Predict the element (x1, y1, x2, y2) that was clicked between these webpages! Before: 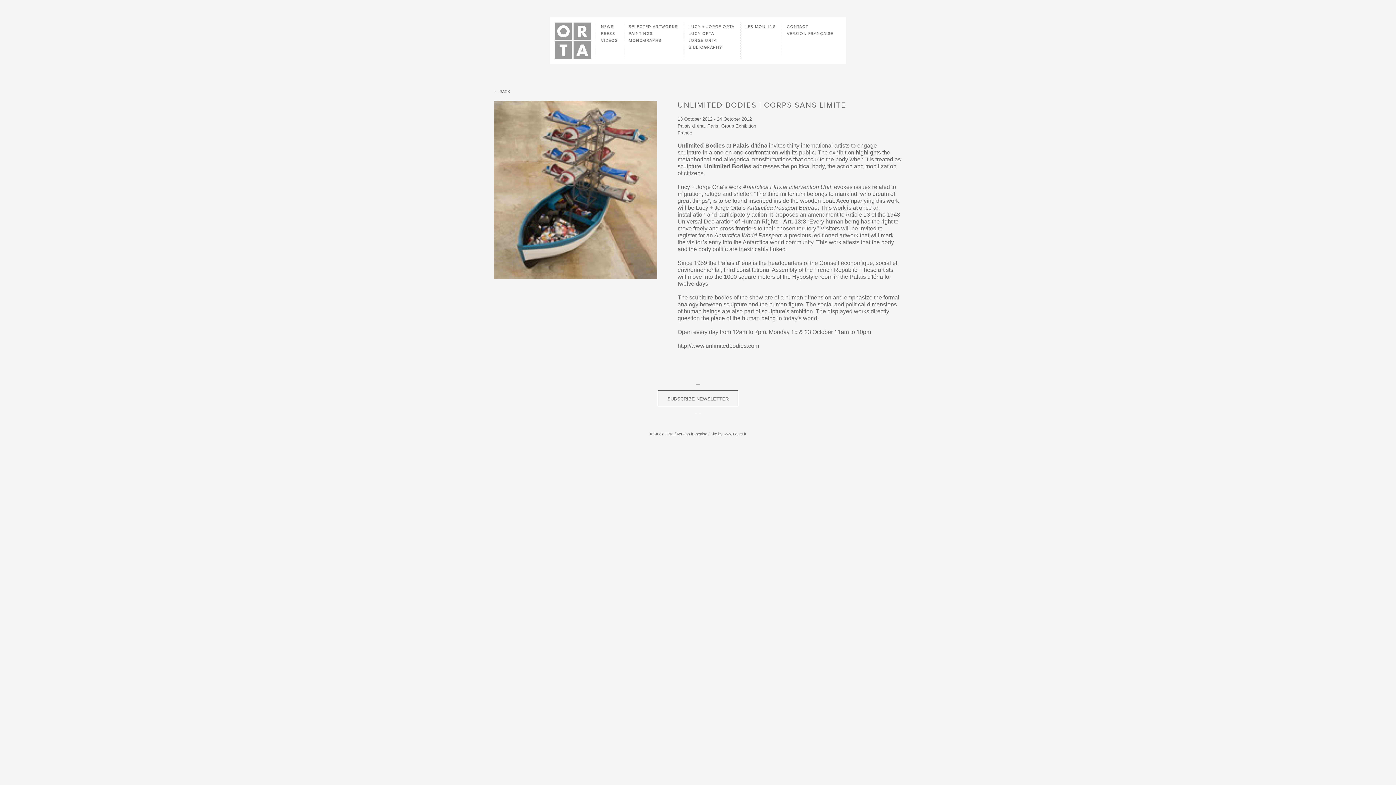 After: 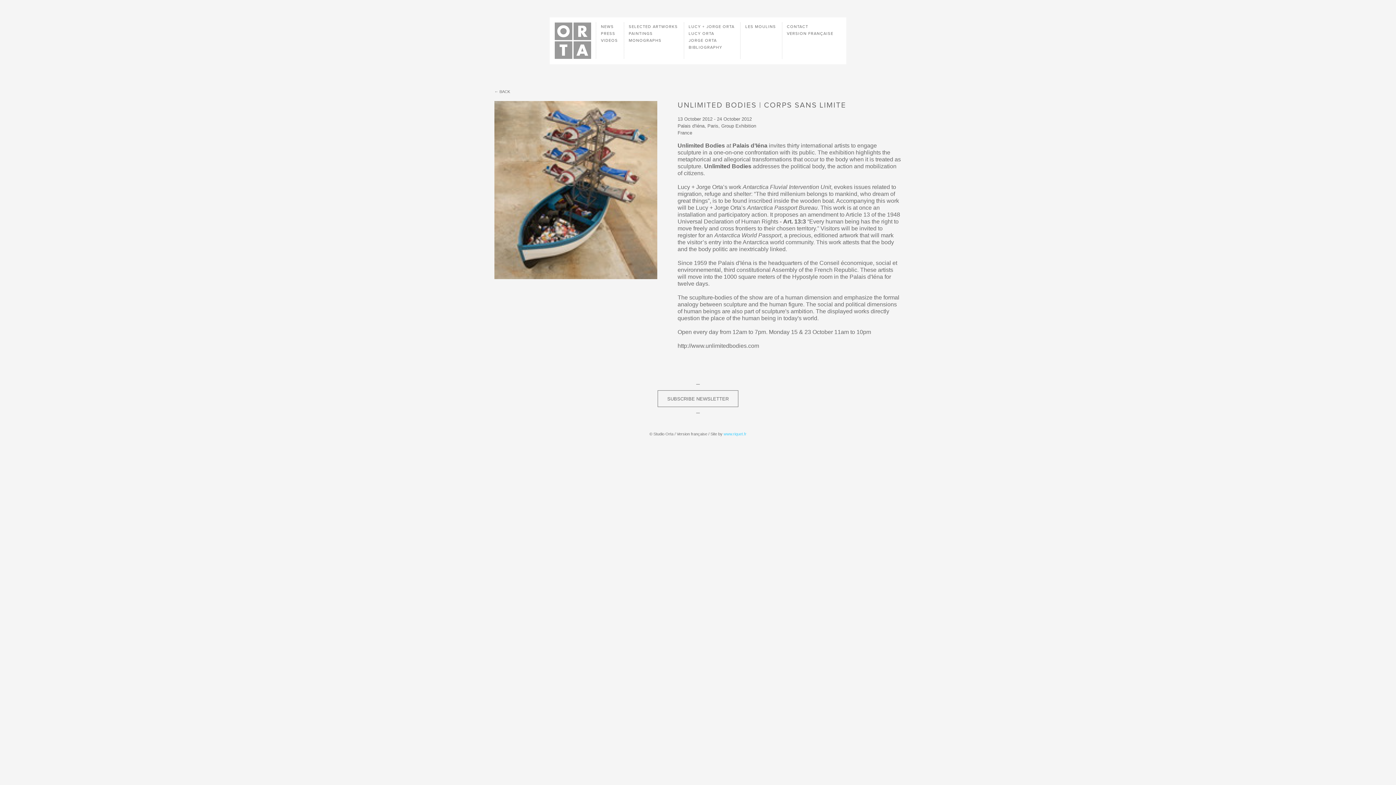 Action: label: www.riquet.fr bbox: (723, 432, 746, 436)